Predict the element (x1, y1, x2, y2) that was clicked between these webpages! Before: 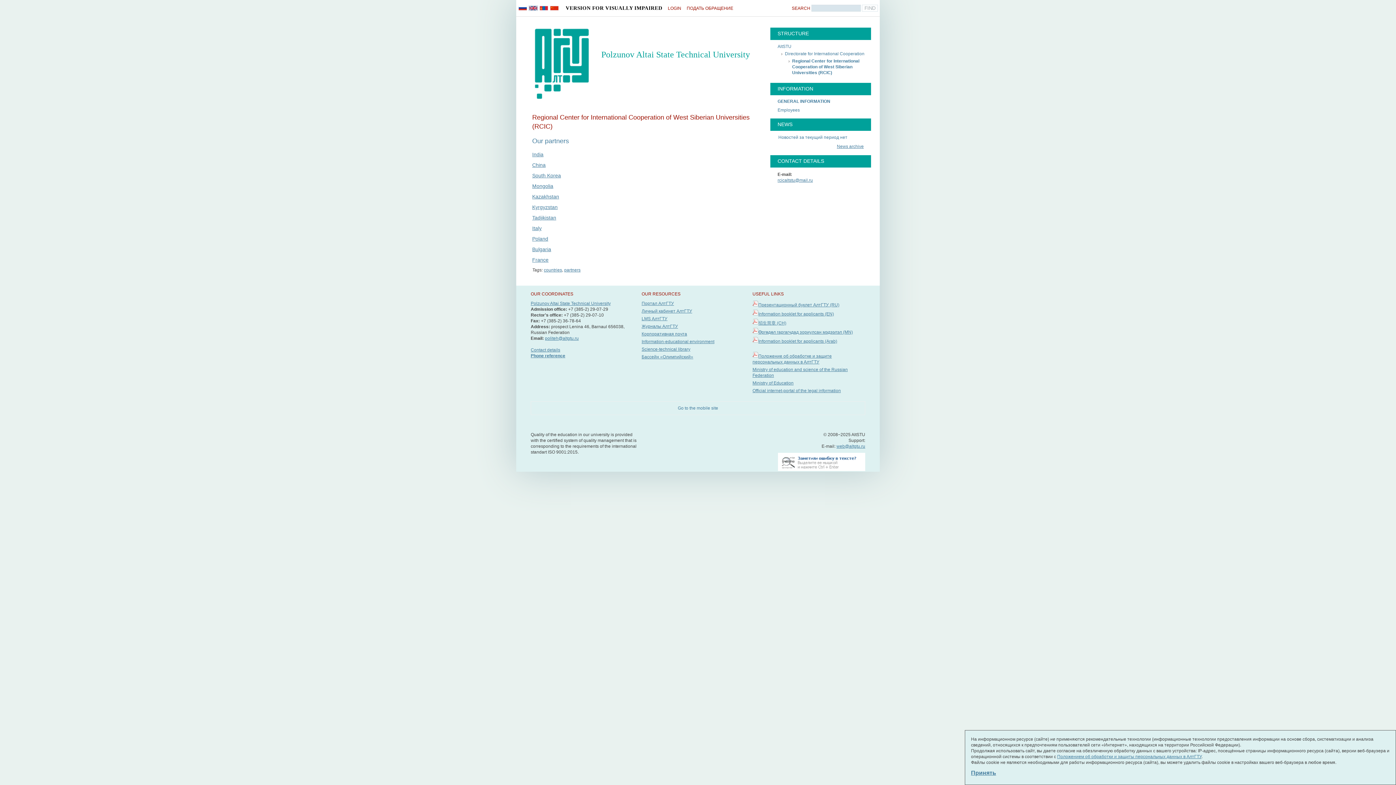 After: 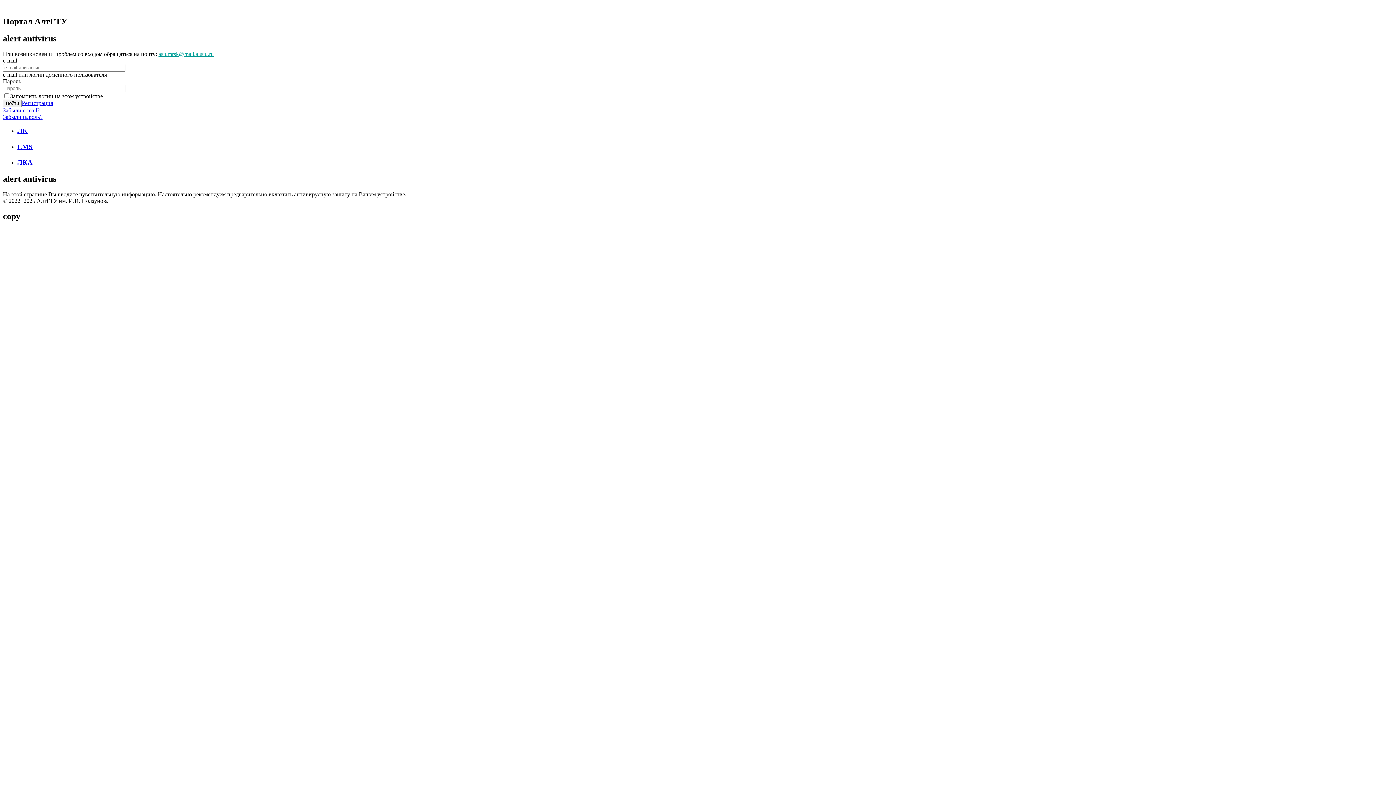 Action: label: Портал АлтГТУ bbox: (641, 301, 674, 306)